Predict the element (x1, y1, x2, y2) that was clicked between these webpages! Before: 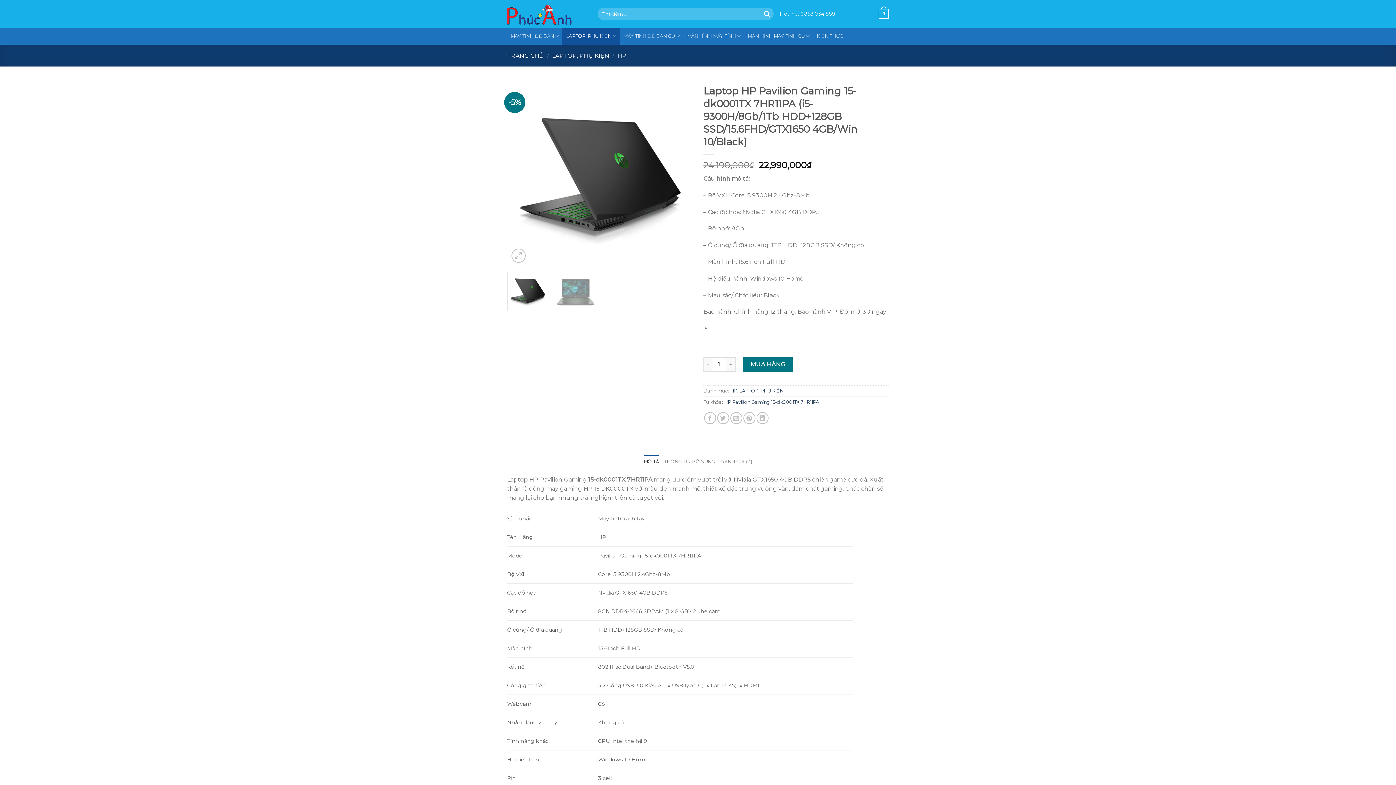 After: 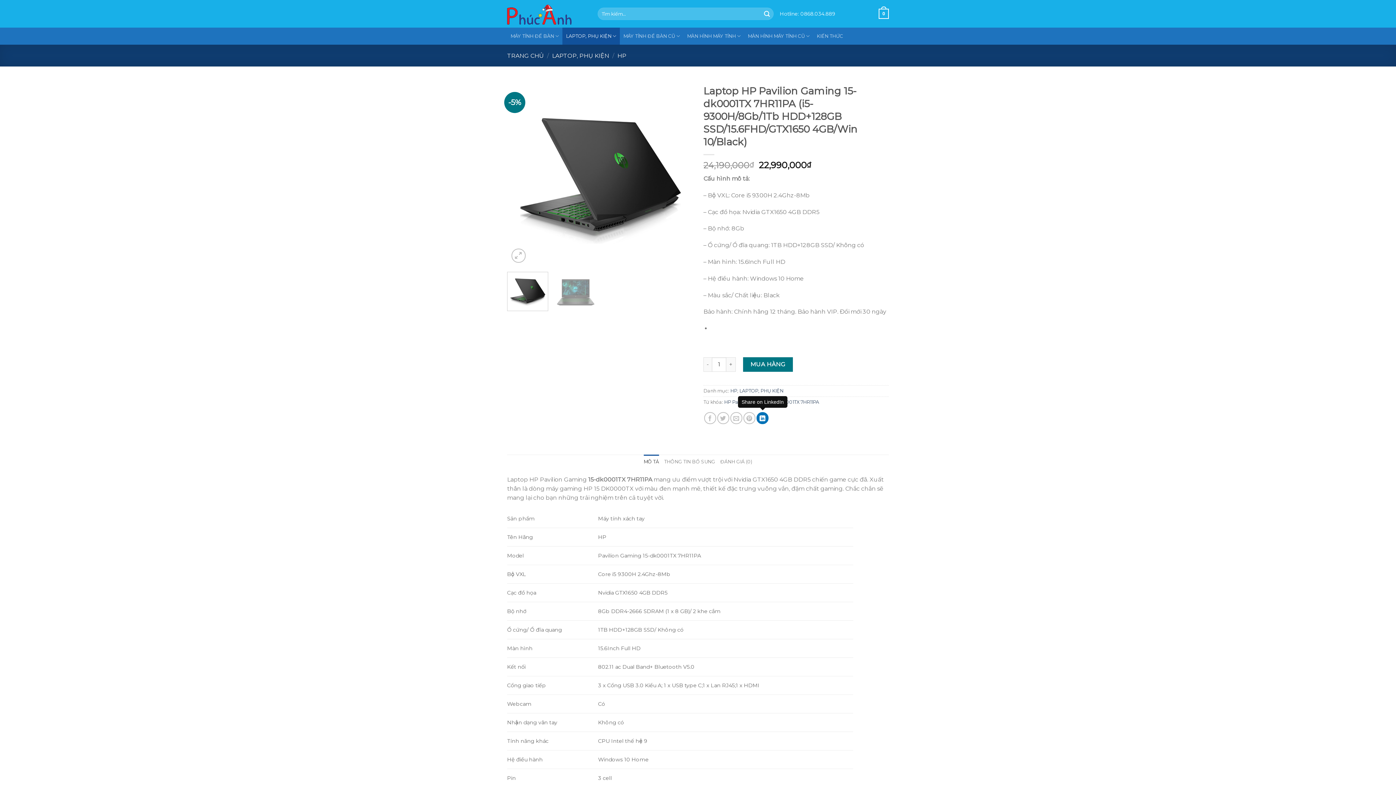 Action: bbox: (756, 412, 768, 424)